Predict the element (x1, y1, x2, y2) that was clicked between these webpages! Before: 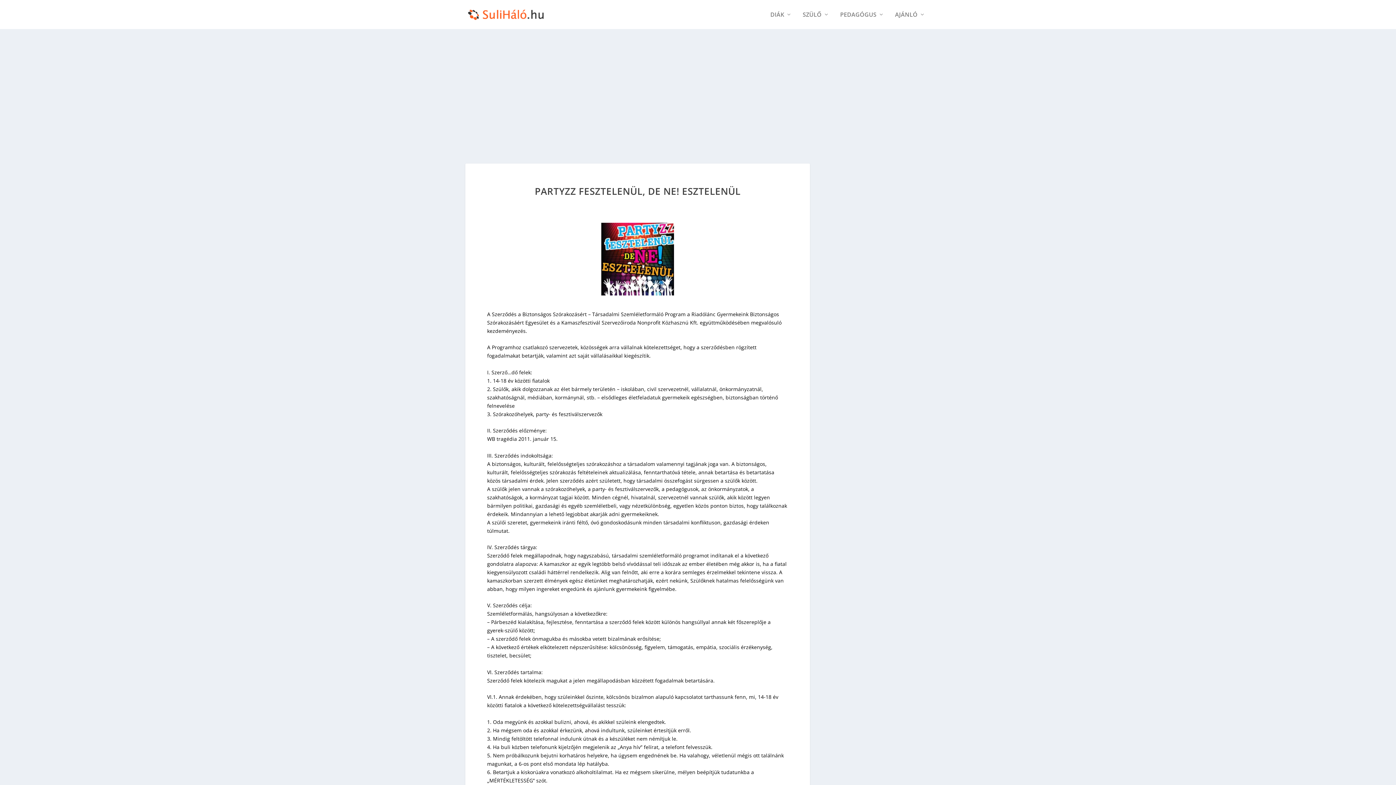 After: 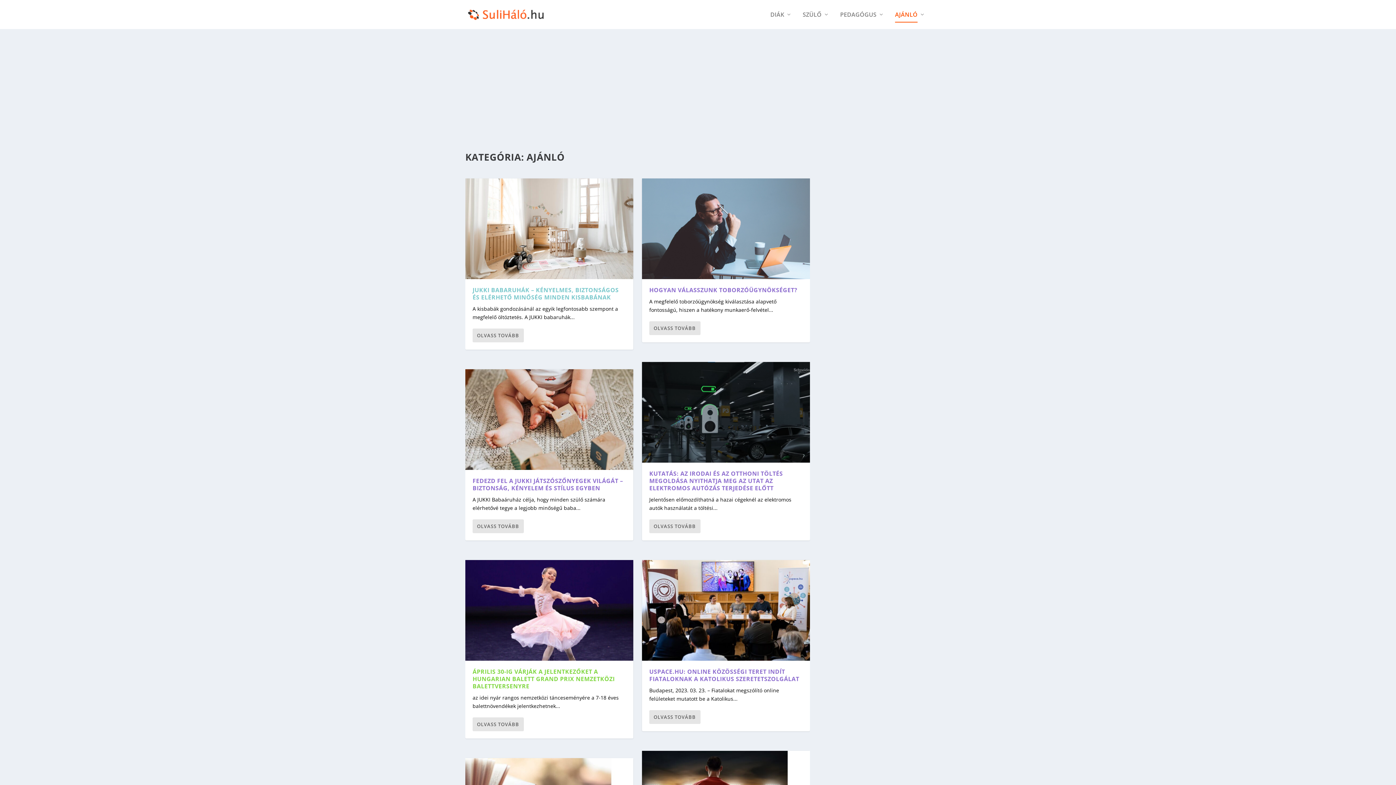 Action: bbox: (895, 11, 925, 29) label: AJÁNLÓ